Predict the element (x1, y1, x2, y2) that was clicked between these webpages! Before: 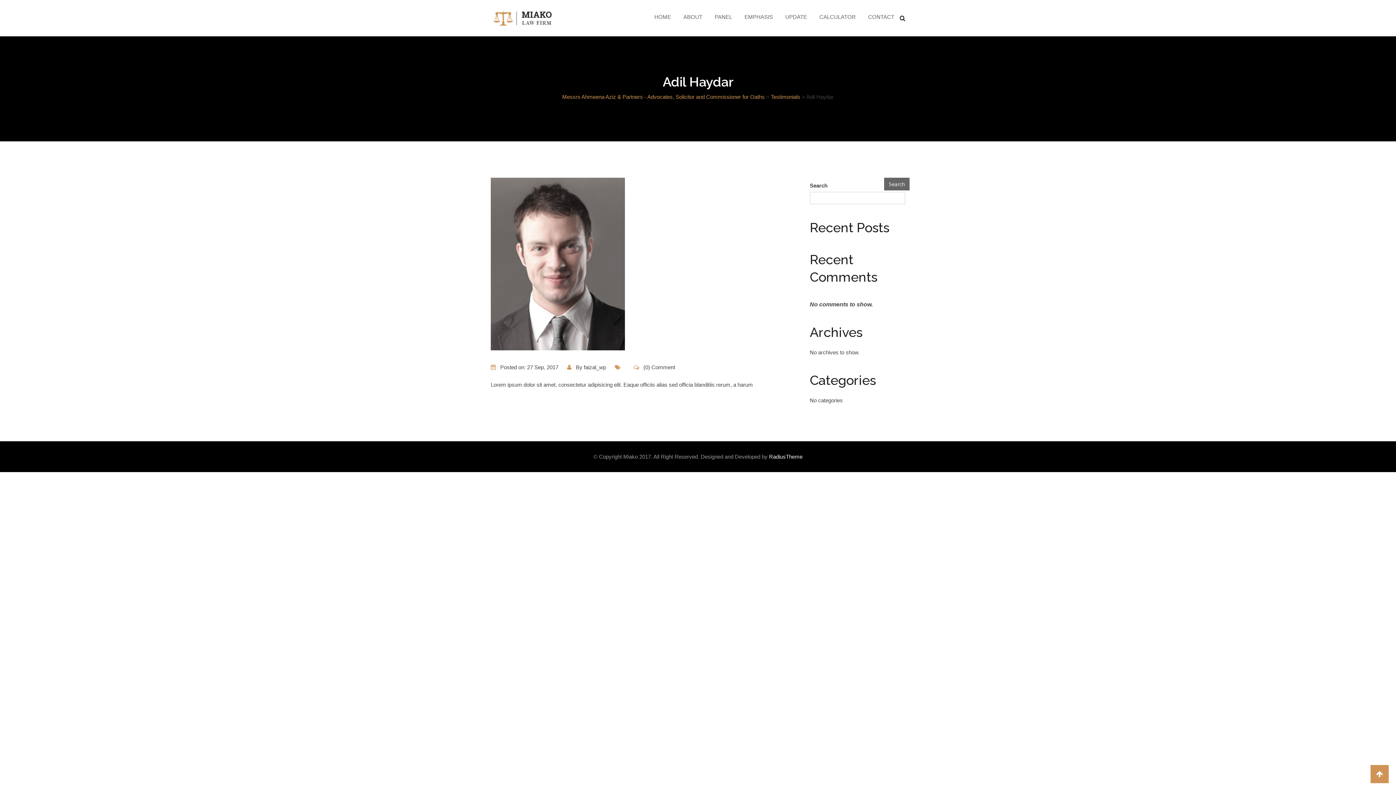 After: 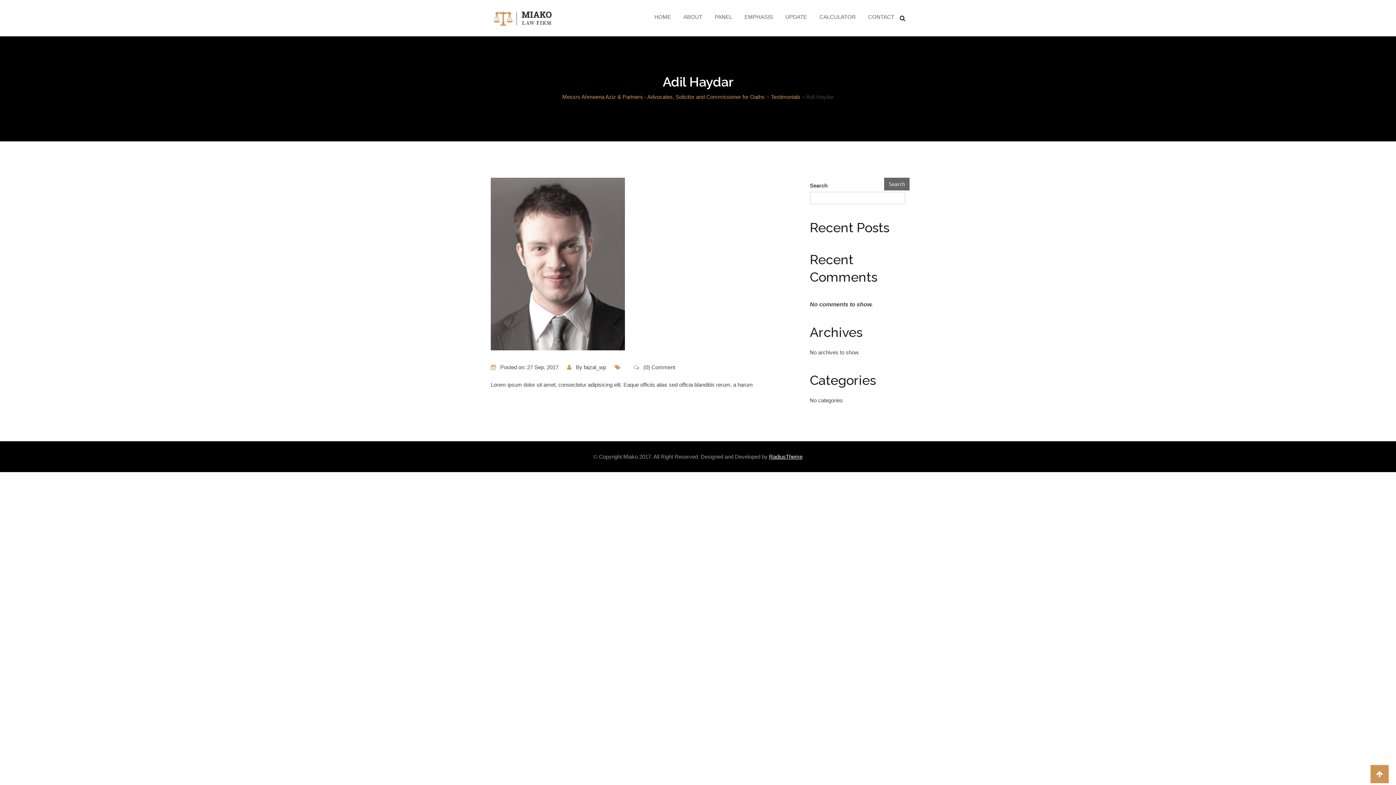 Action: label: RadiusTheme bbox: (769, 453, 802, 460)